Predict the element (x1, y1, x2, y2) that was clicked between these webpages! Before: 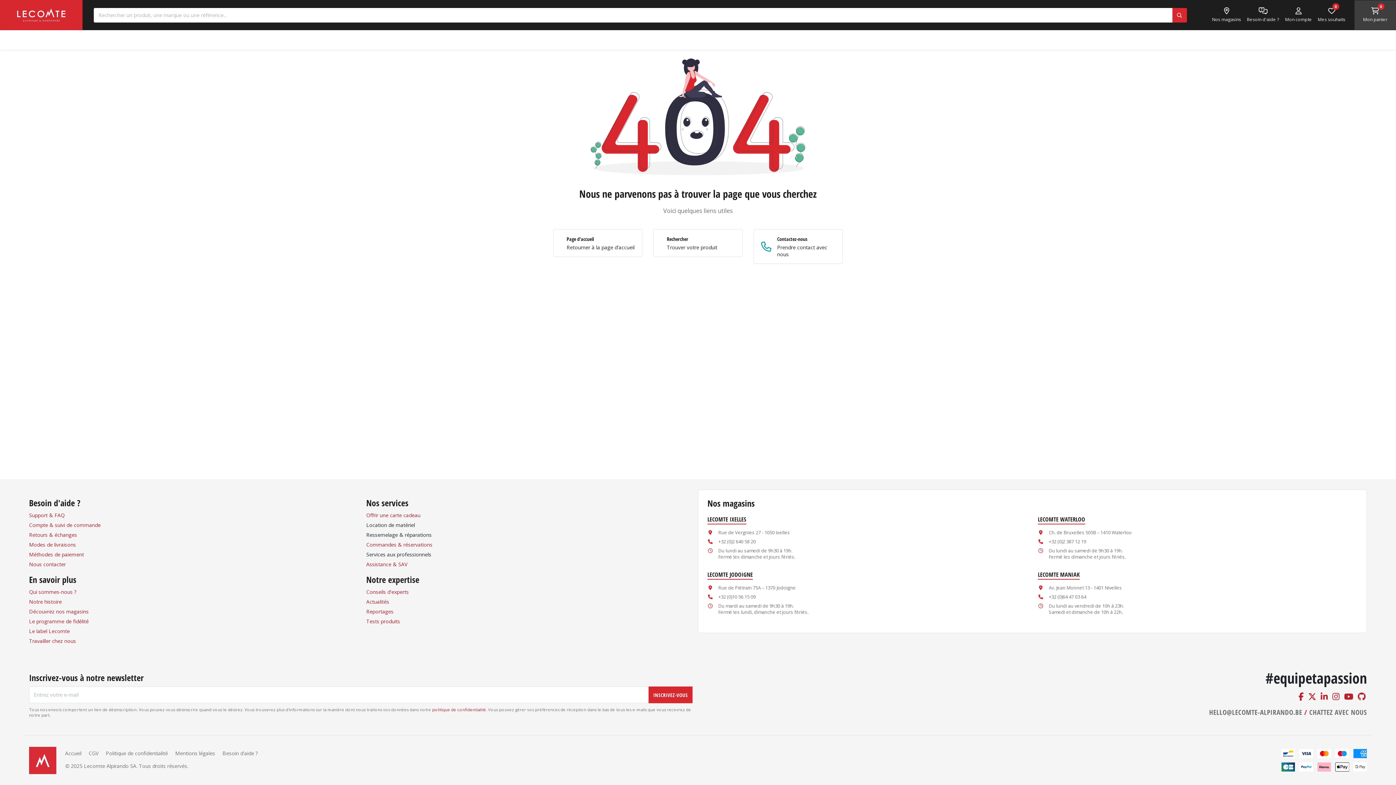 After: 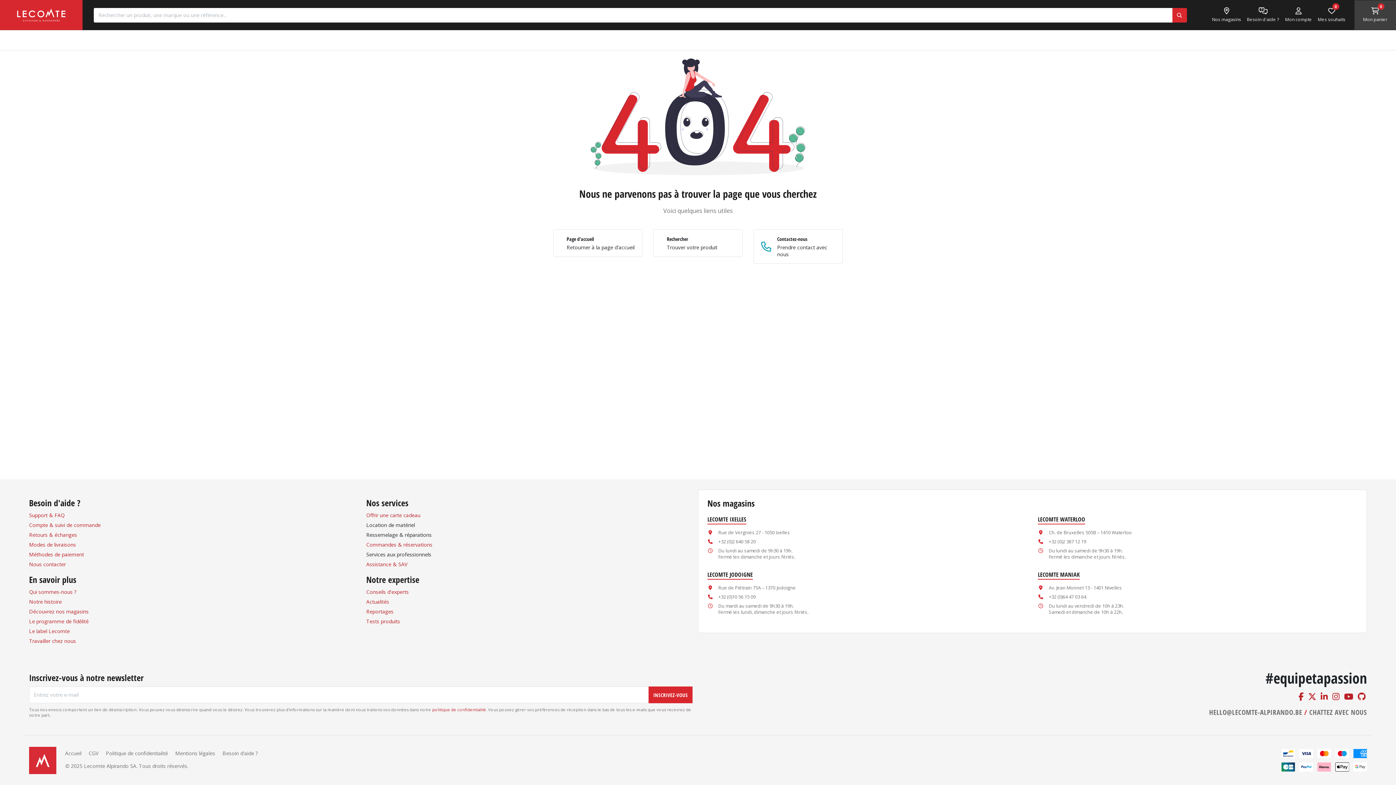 Action: bbox: (1209, 707, 1302, 717) label: HELLO@LECOMTE-ALPIRANDO.BE